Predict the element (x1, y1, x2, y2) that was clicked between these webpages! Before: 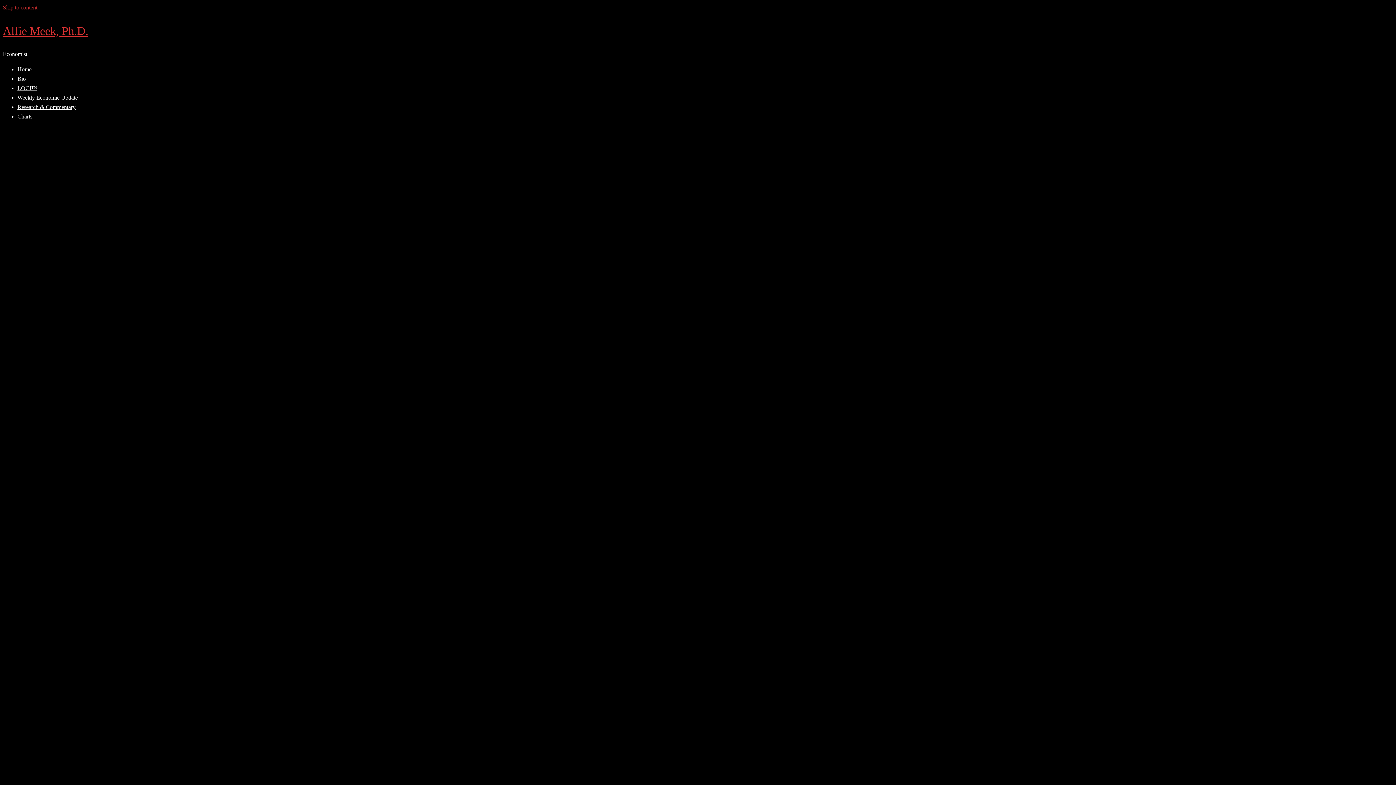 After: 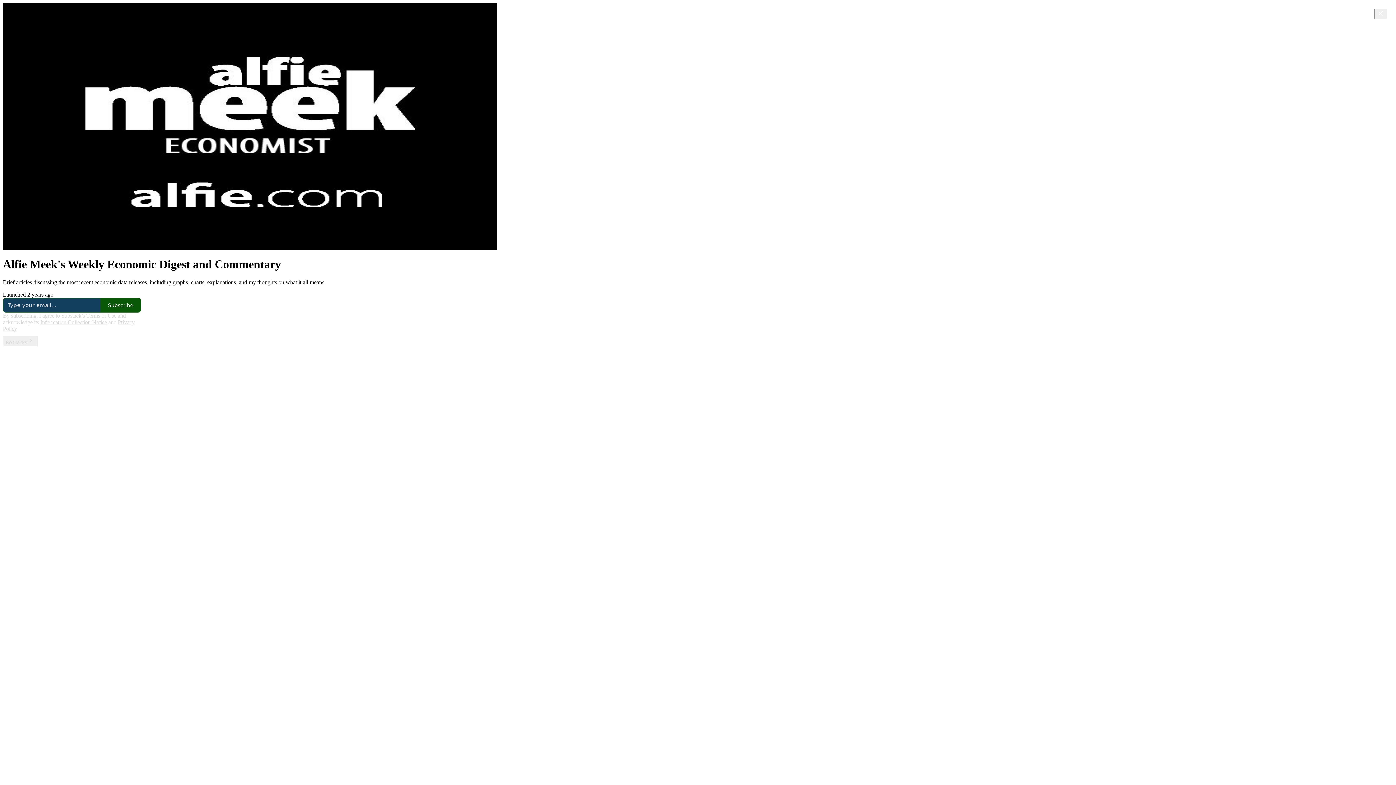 Action: bbox: (17, 94, 77, 100) label: Weekly Economic Update